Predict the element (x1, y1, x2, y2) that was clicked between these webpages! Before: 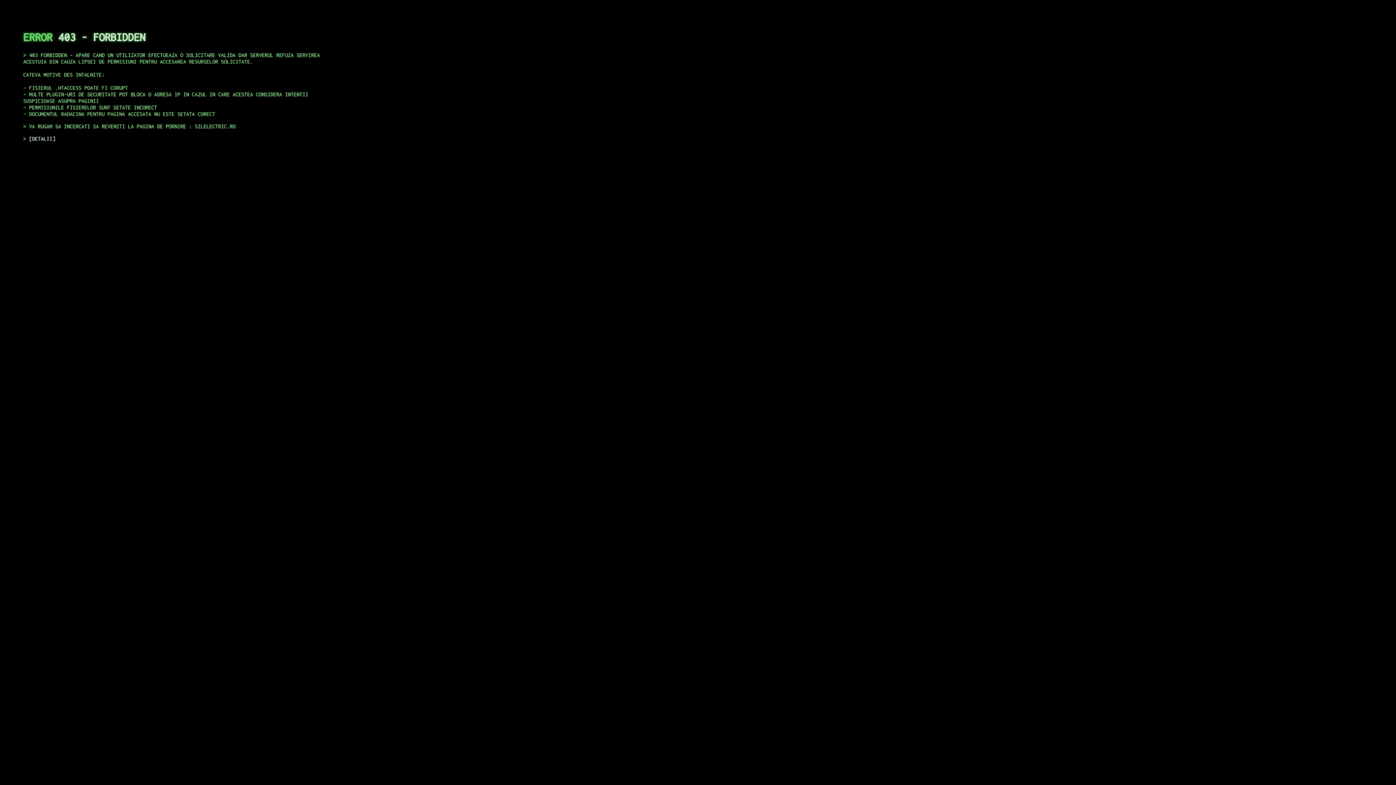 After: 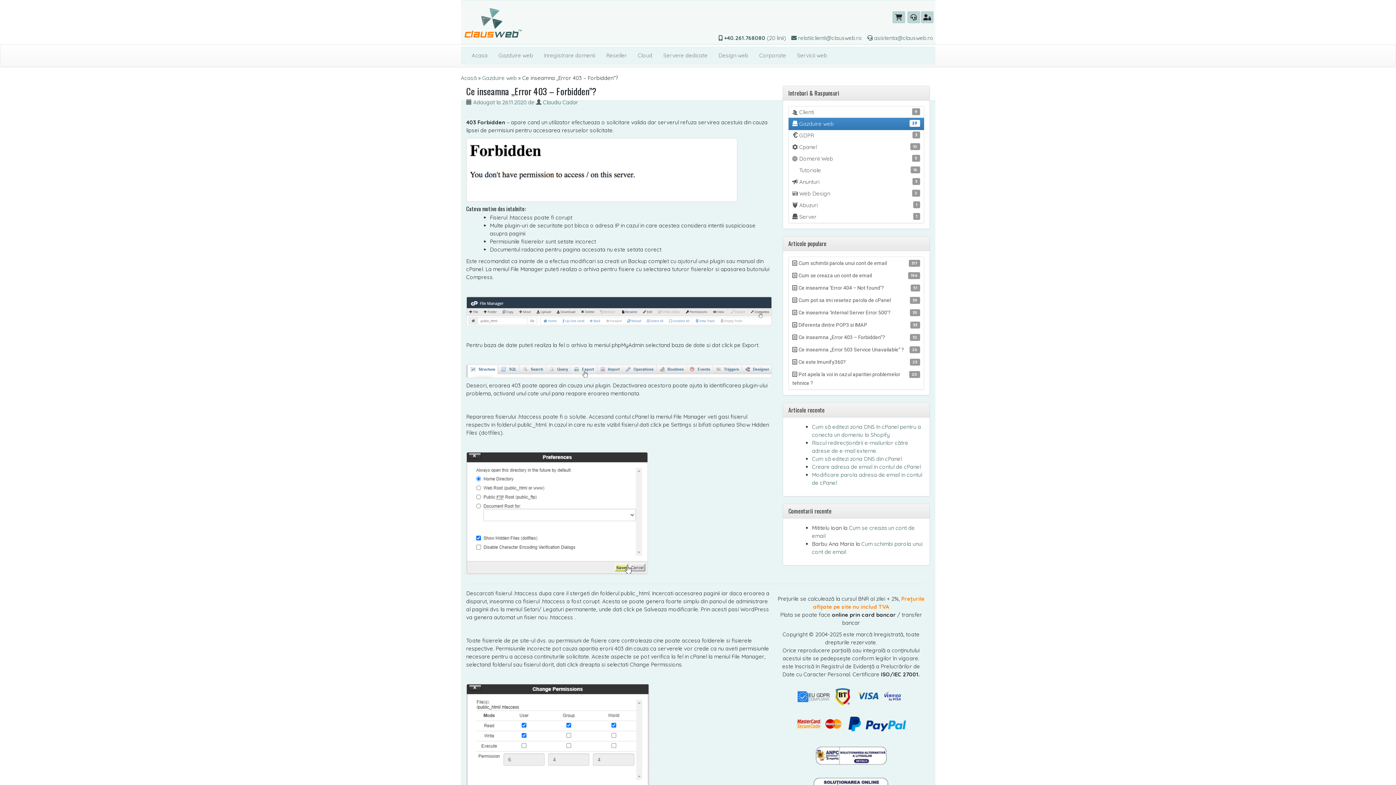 Action: label: DETALII bbox: (29, 135, 55, 141)